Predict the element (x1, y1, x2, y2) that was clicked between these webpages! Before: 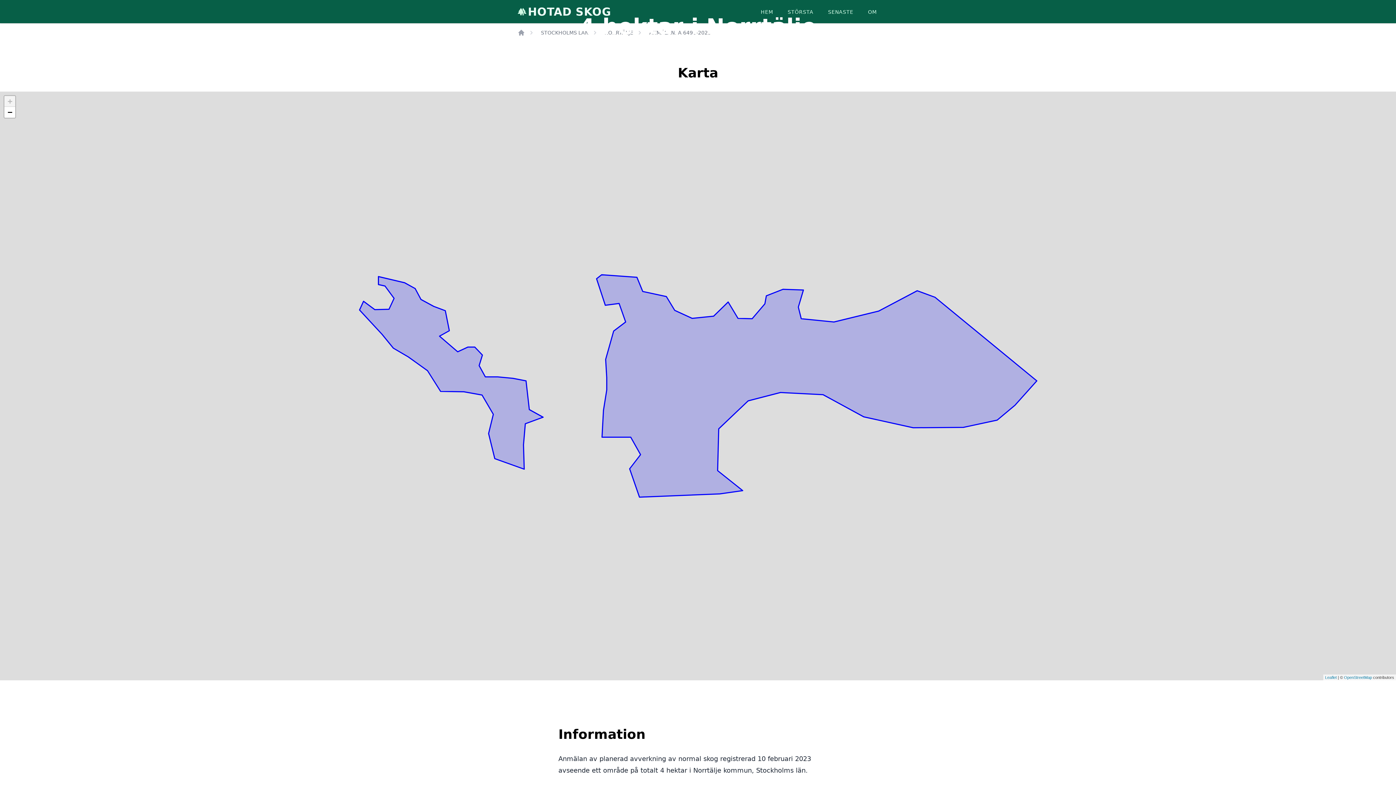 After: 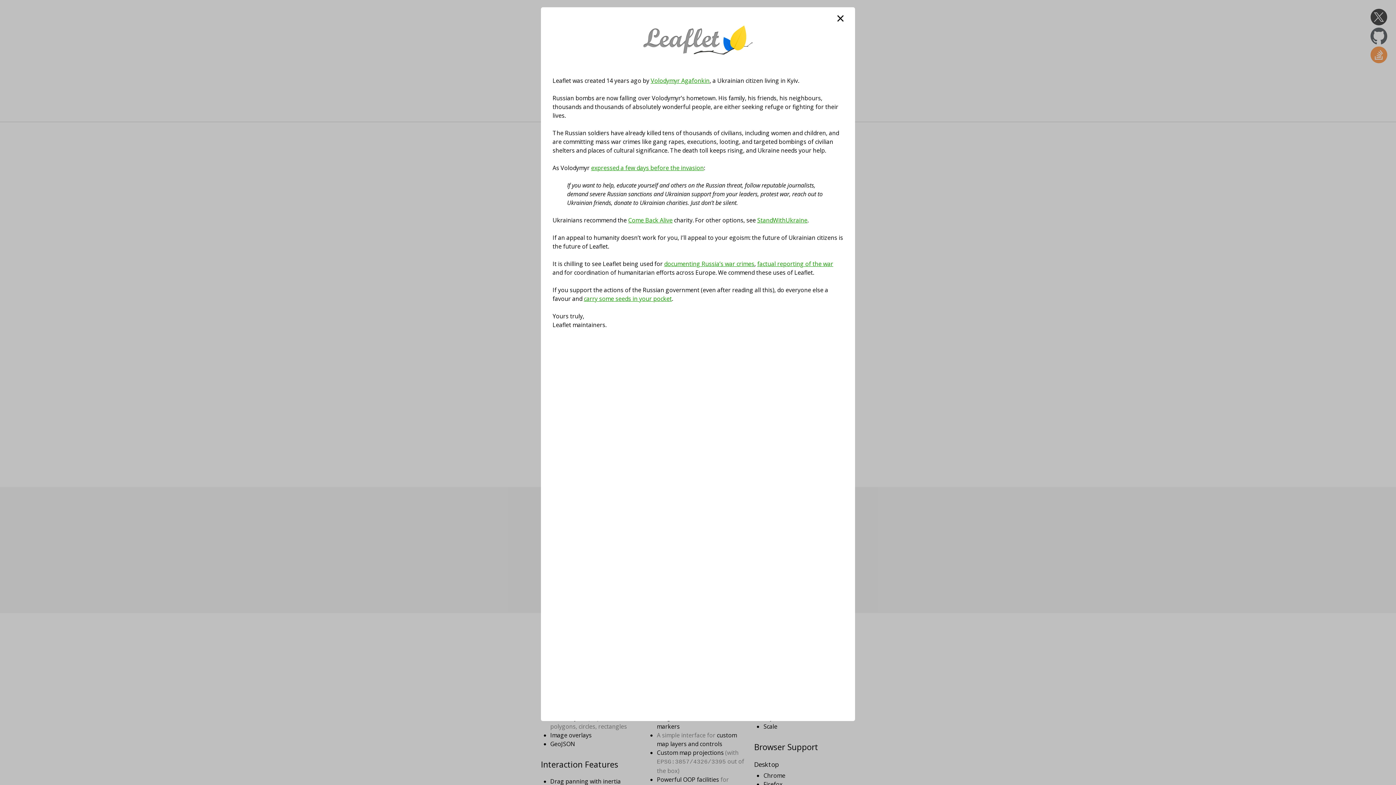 Action: label: Leaflet bbox: (1325, 675, 1337, 680)